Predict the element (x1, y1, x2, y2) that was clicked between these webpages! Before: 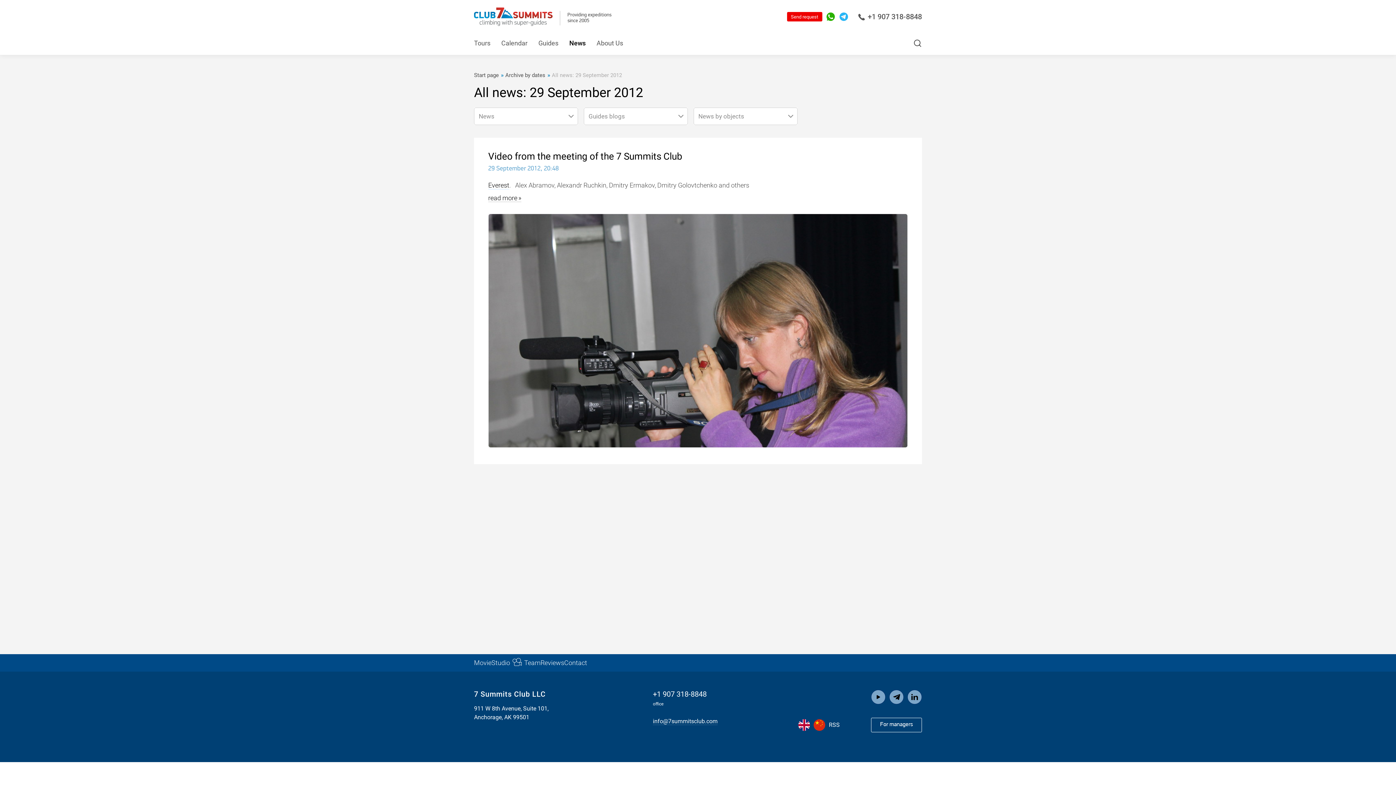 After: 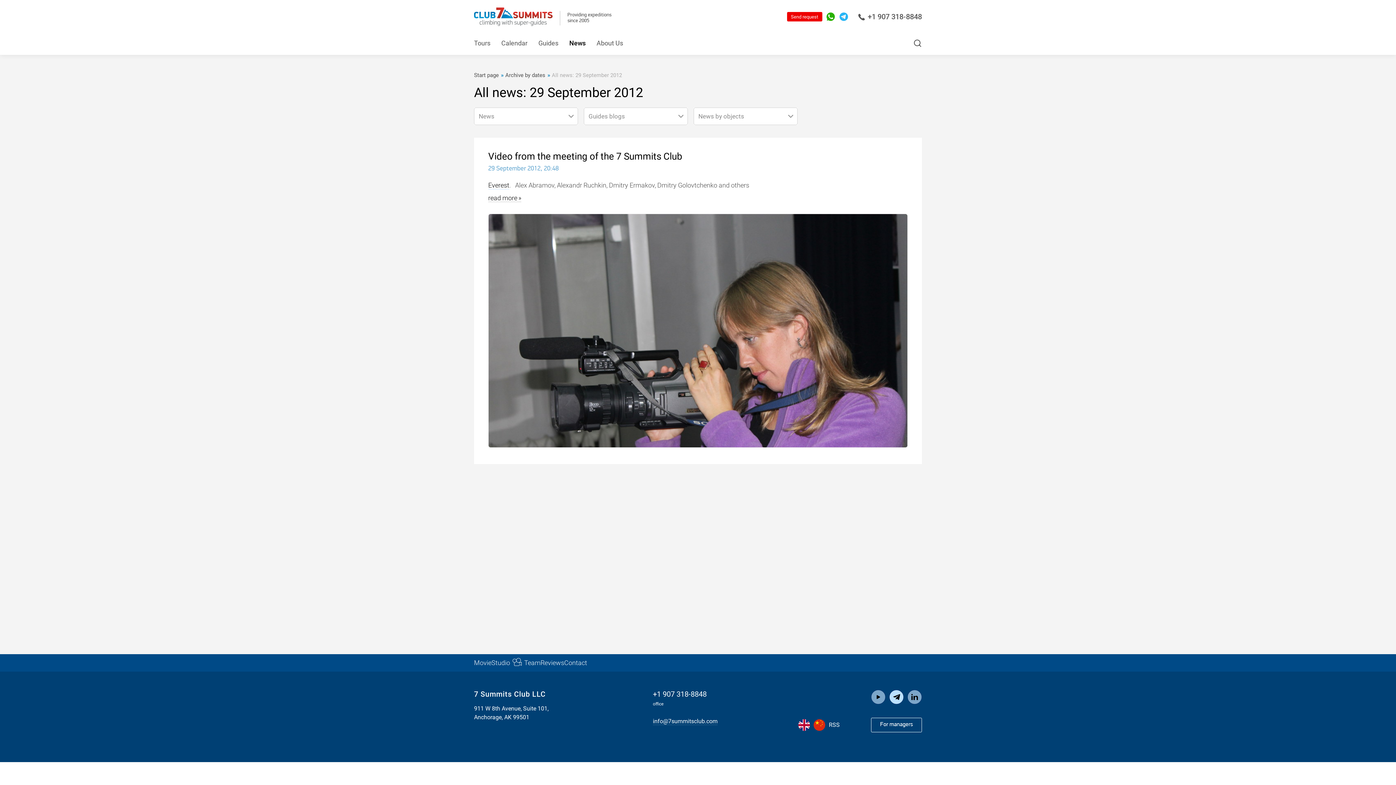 Action: bbox: (889, 690, 904, 704)